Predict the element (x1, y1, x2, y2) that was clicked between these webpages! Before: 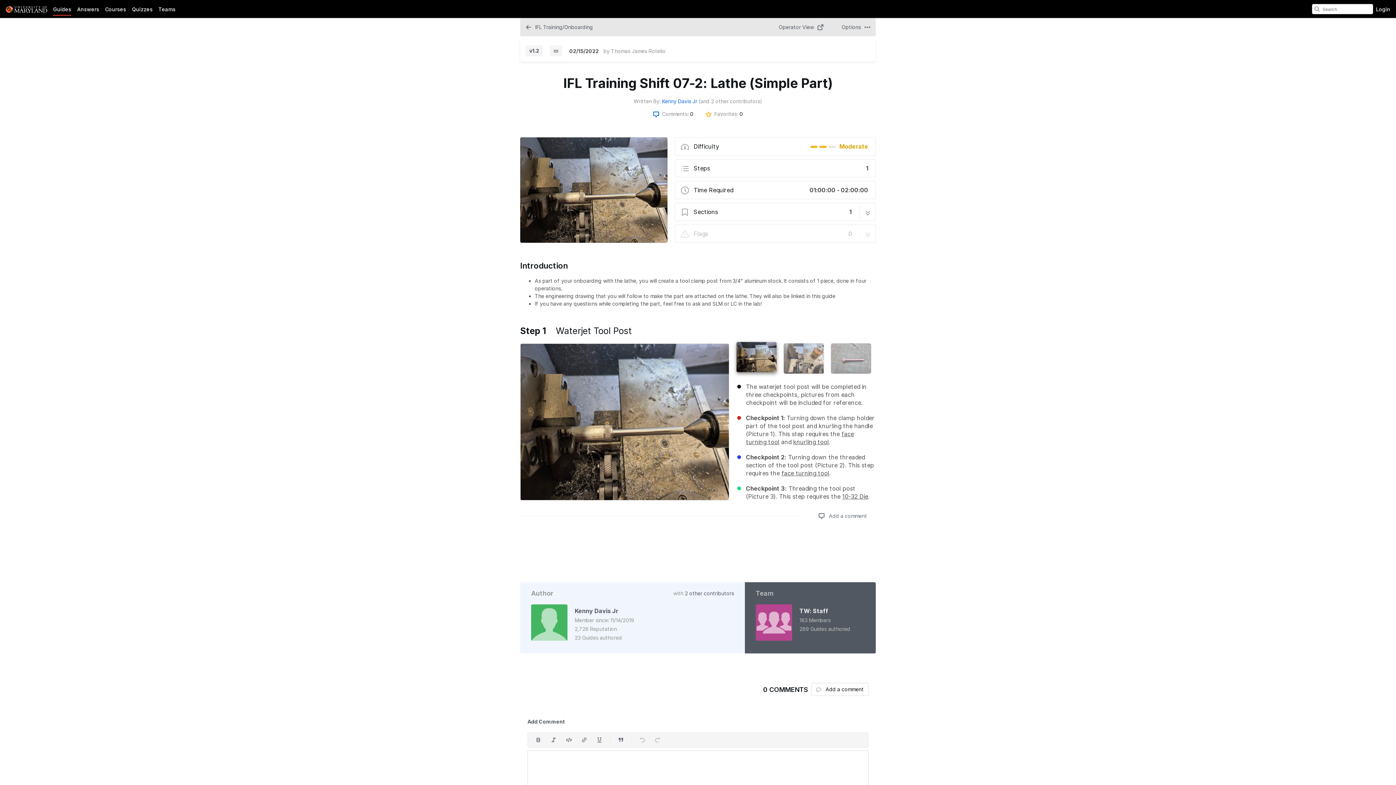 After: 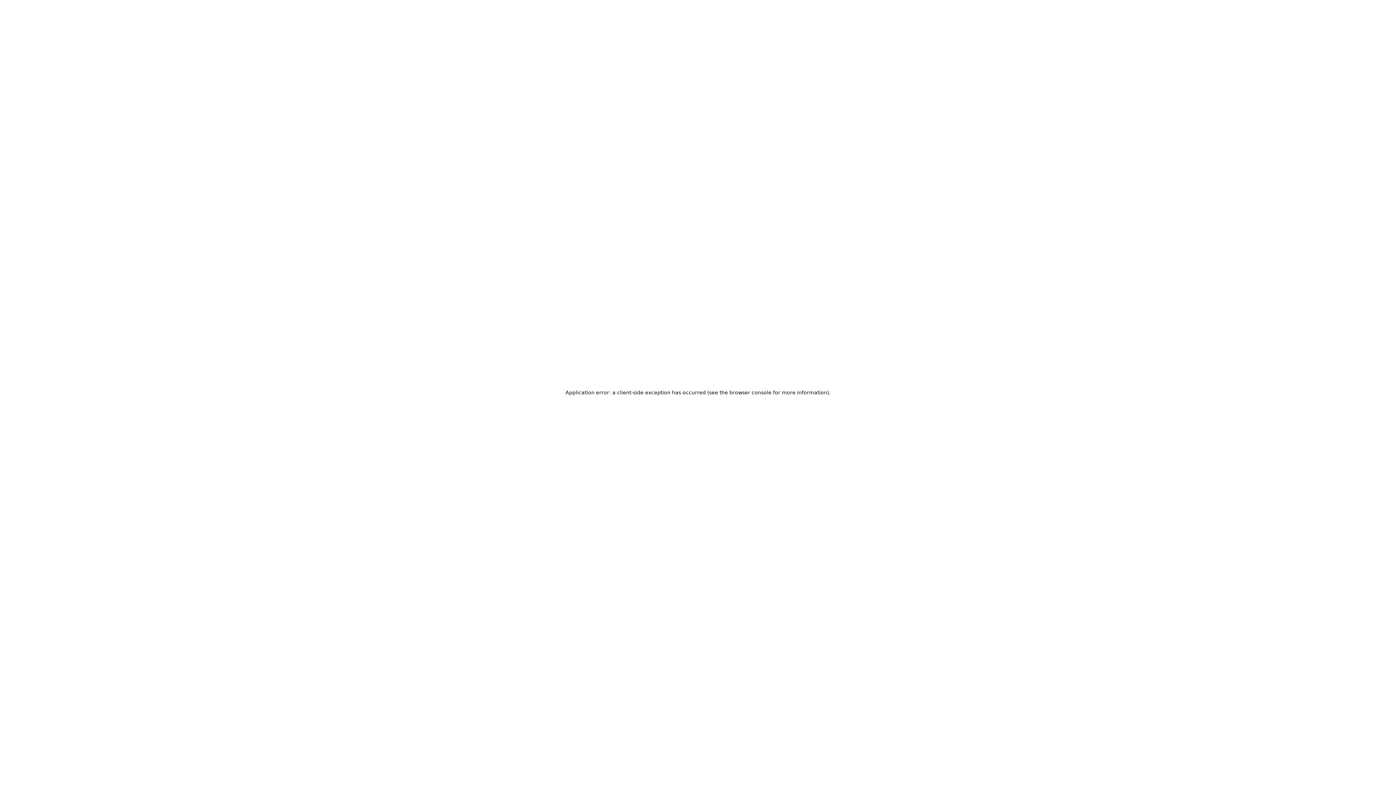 Action: bbox: (102, 3, 129, 14) label: Courses